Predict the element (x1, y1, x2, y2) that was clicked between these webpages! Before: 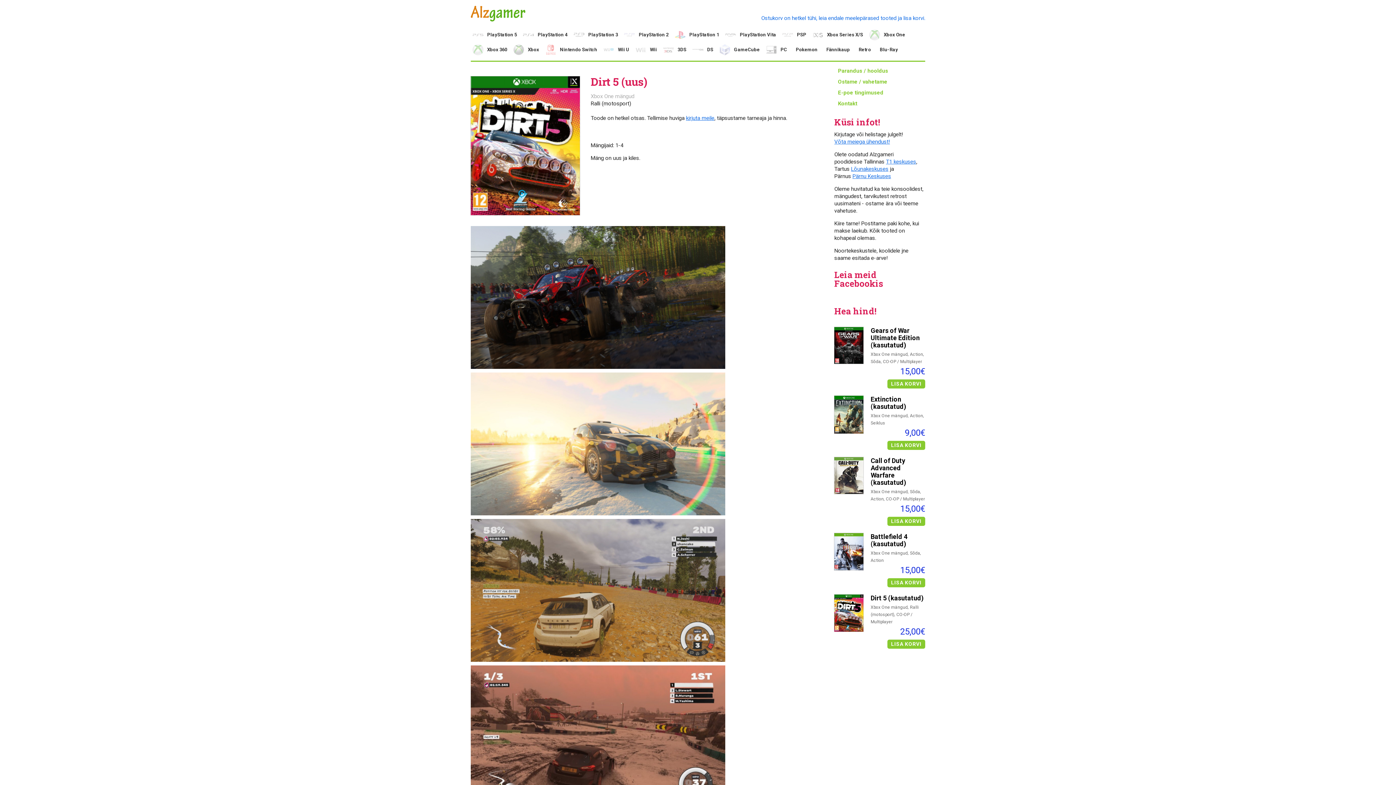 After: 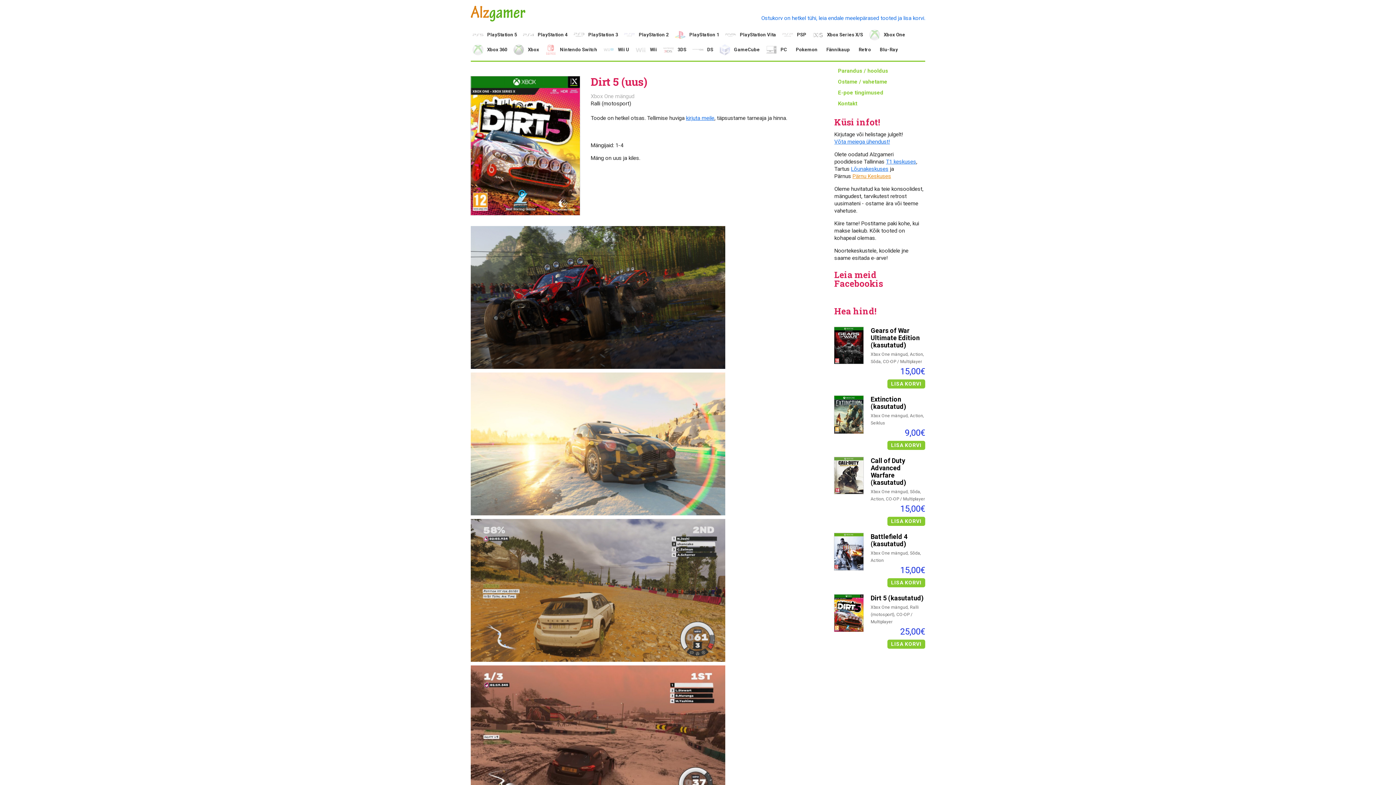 Action: label: Pärnu Keskuses bbox: (852, 173, 891, 179)